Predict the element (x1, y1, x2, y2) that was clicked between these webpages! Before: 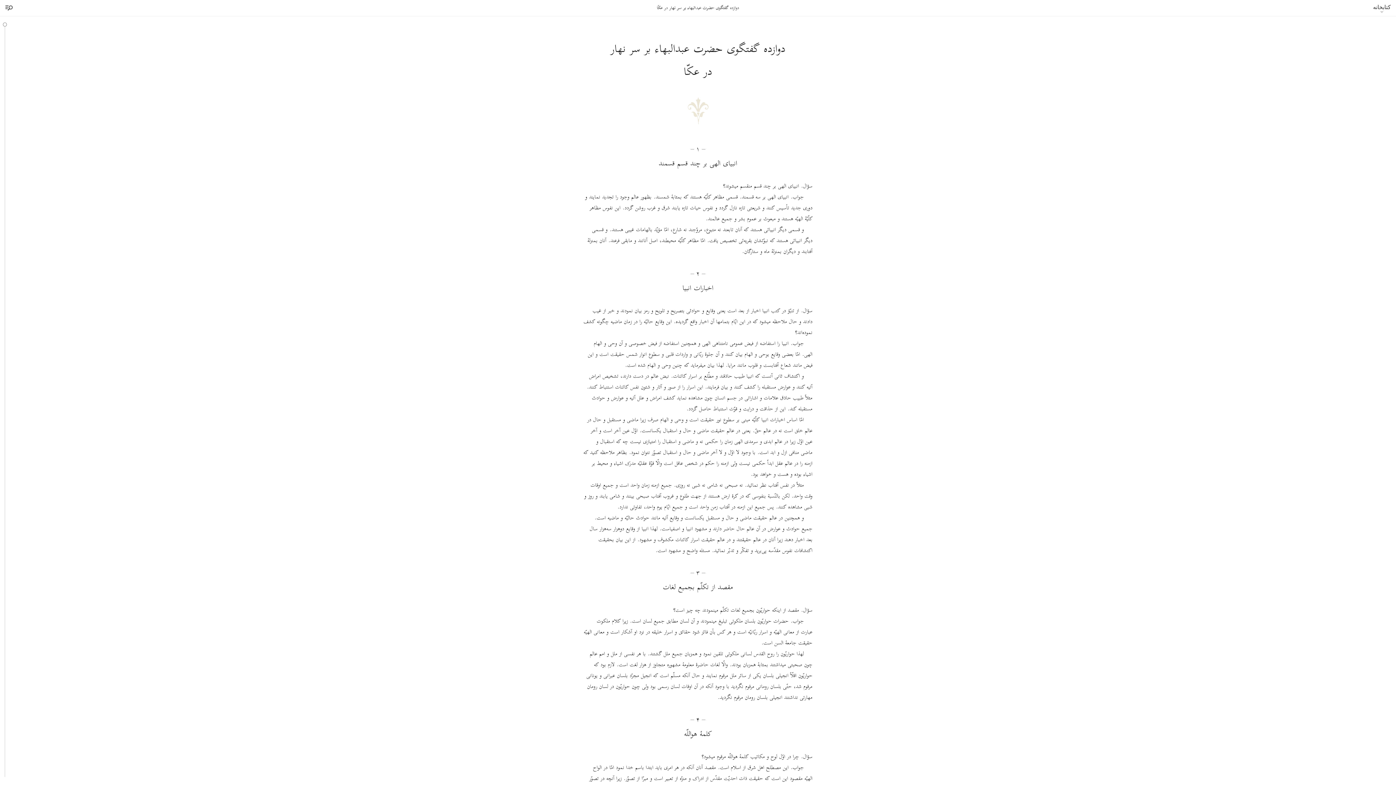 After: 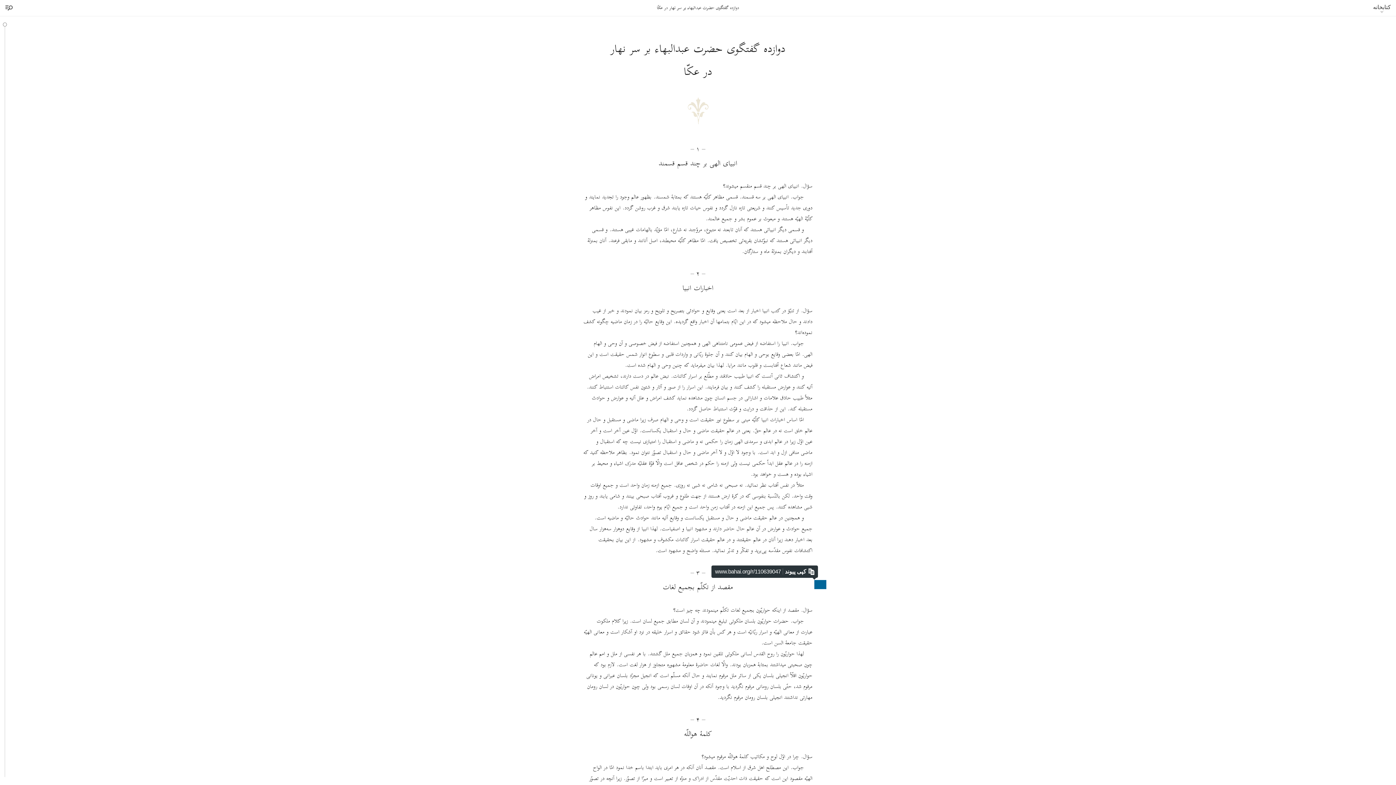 Action: bbox: (814, 580, 826, 589)